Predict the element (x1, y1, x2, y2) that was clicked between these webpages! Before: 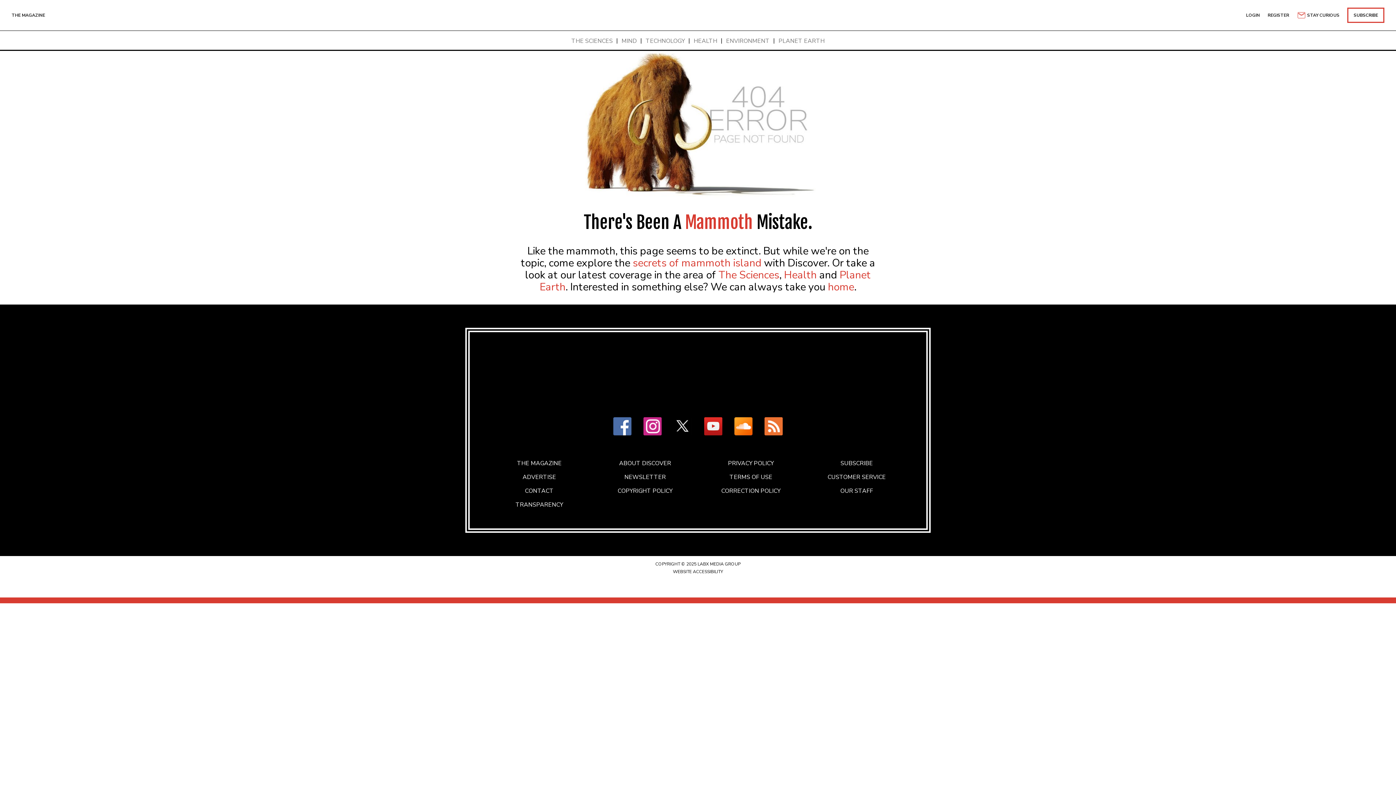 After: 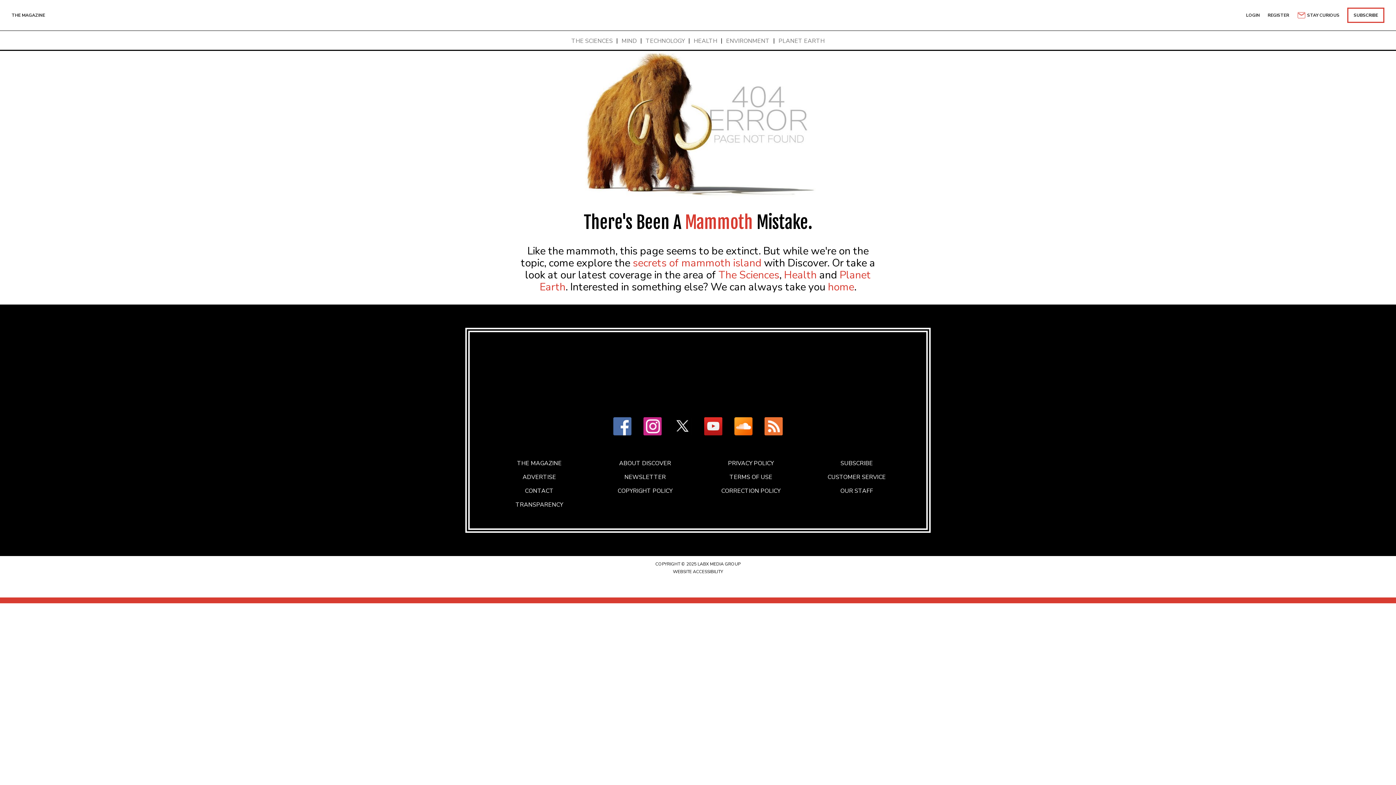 Action: bbox: (667, 417, 698, 437)